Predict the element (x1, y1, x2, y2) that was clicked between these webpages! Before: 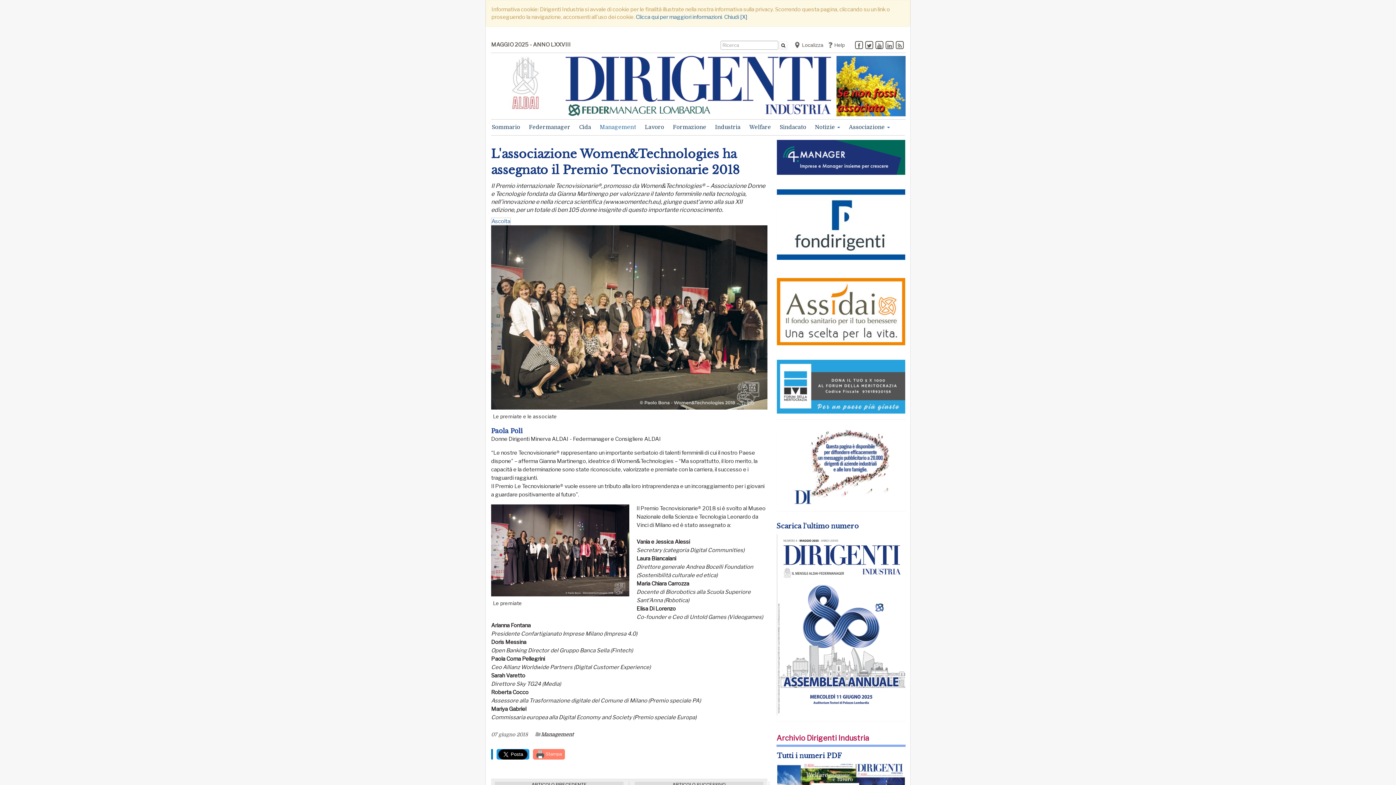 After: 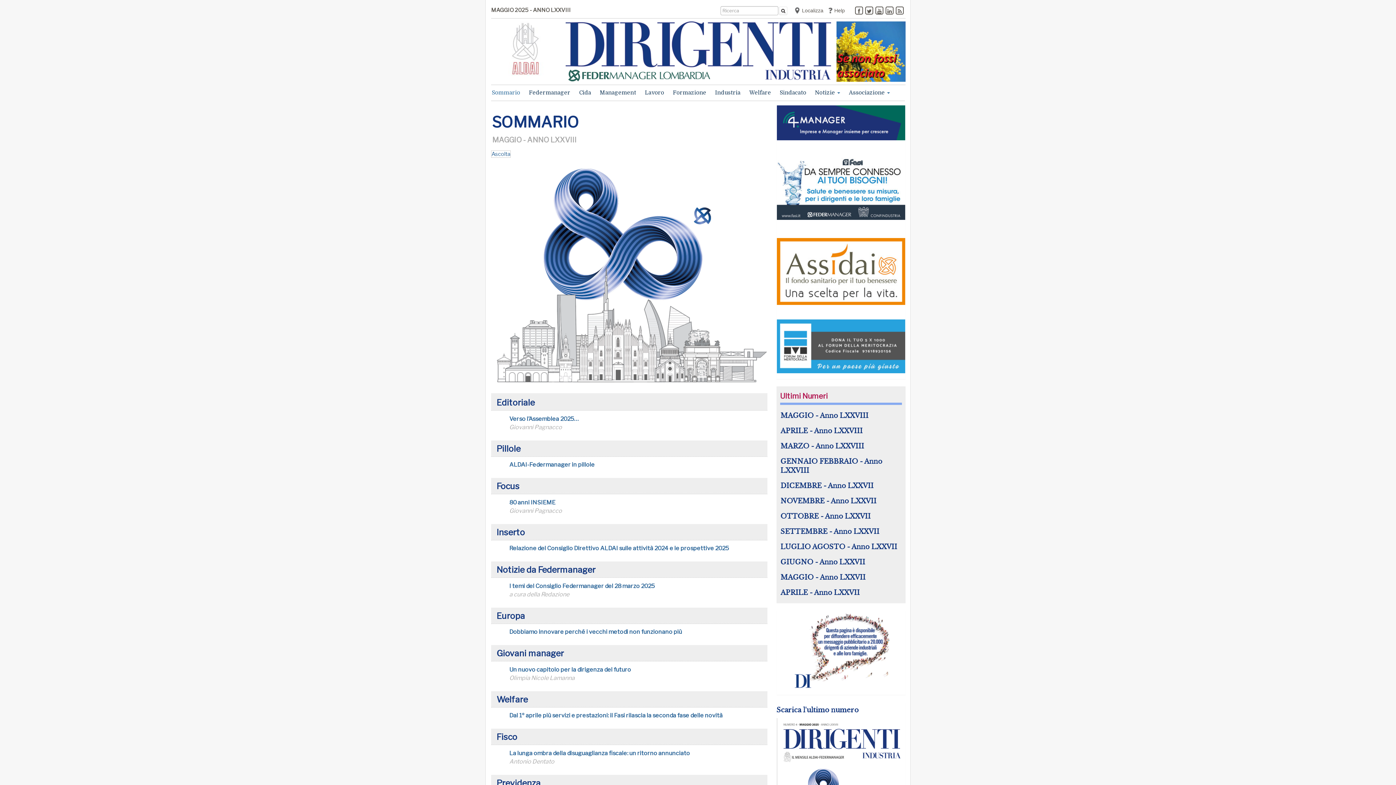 Action: label: MAGGIO 2025 - ANNO LXXVIII bbox: (491, 41, 570, 48)